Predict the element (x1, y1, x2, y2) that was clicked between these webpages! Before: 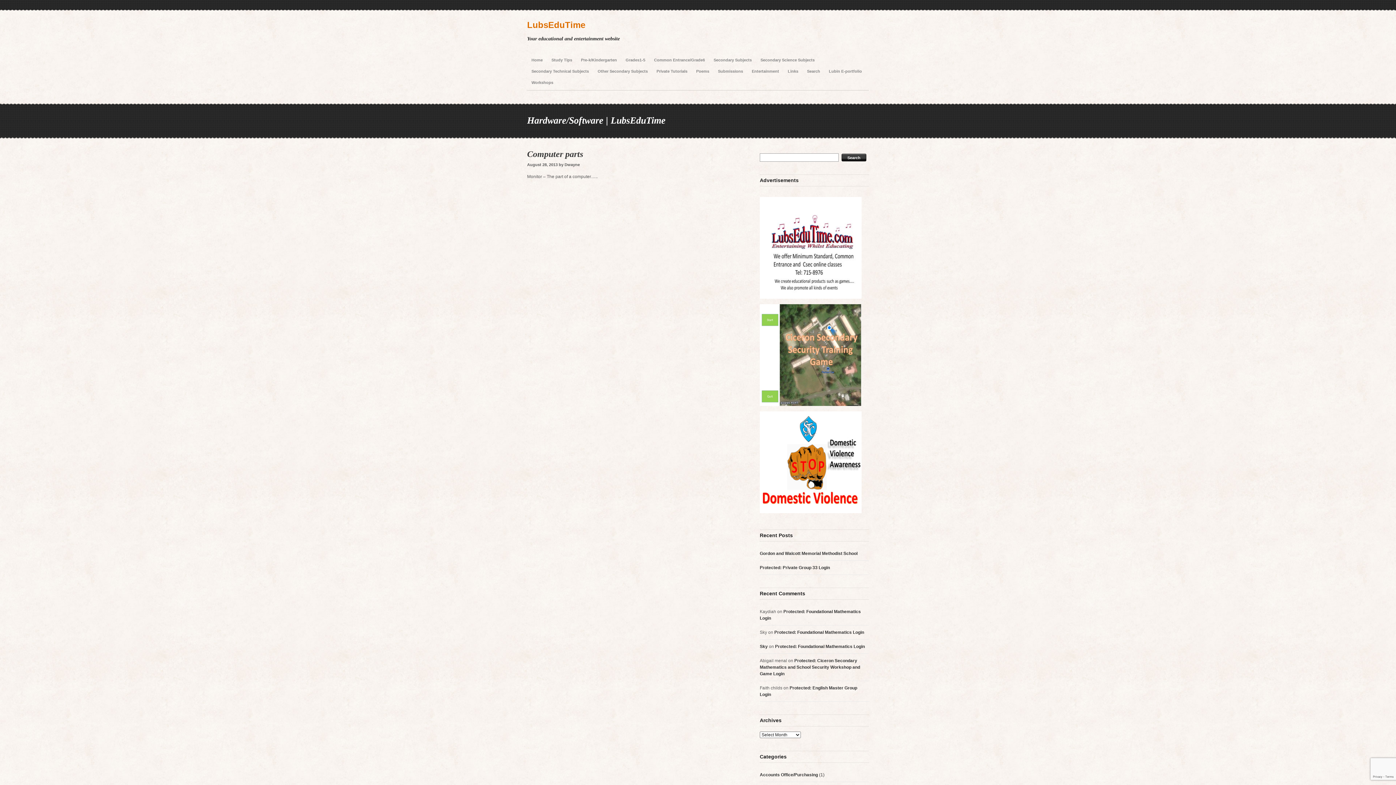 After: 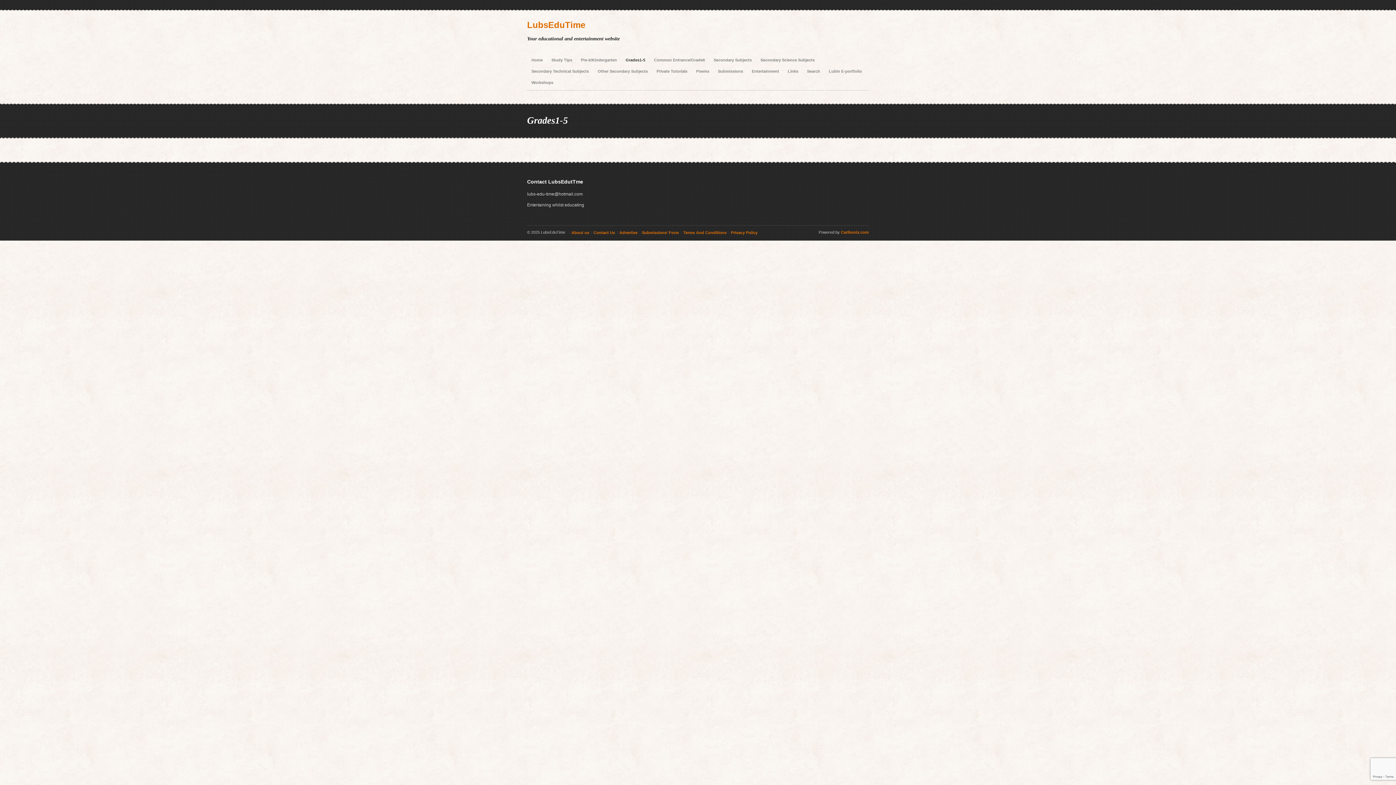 Action: bbox: (621, 54, 649, 65) label: Grades1-5